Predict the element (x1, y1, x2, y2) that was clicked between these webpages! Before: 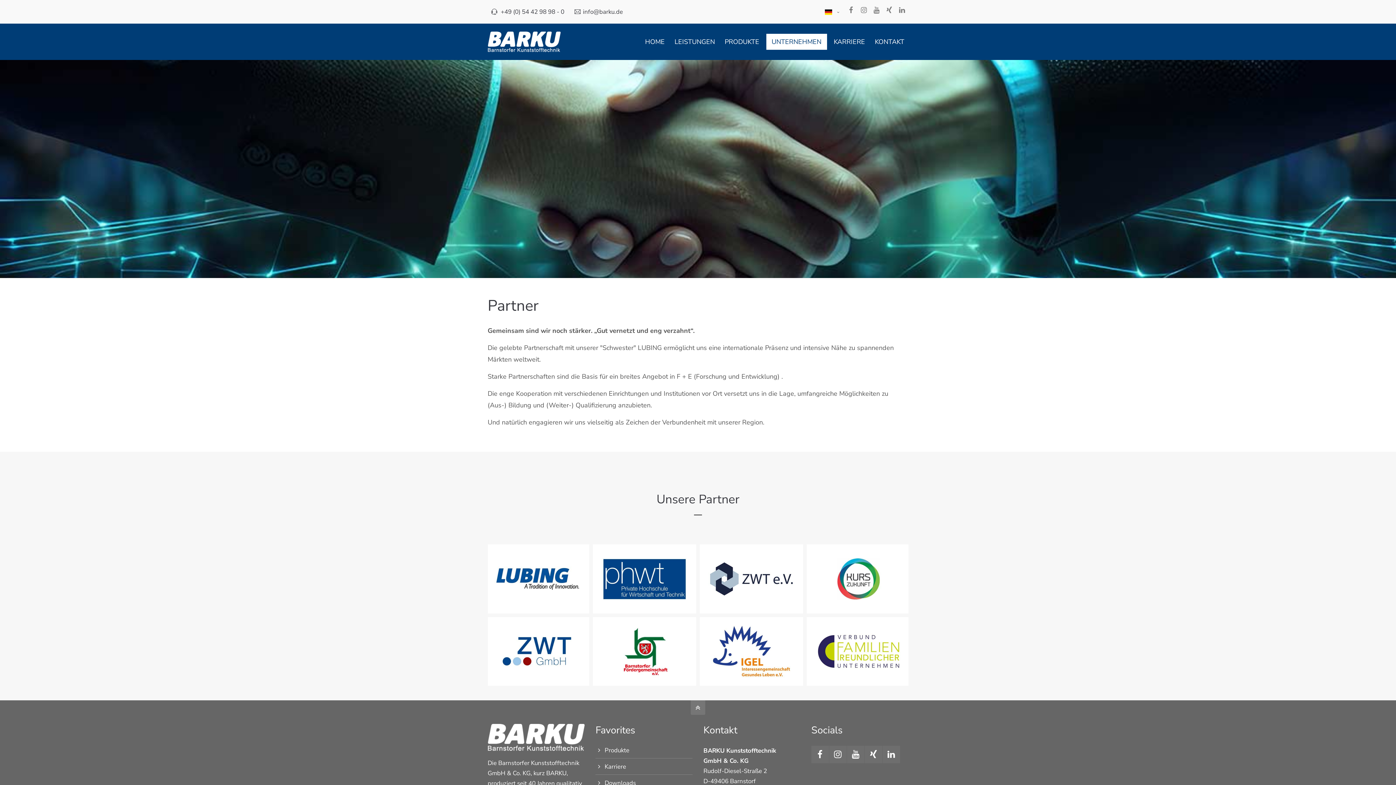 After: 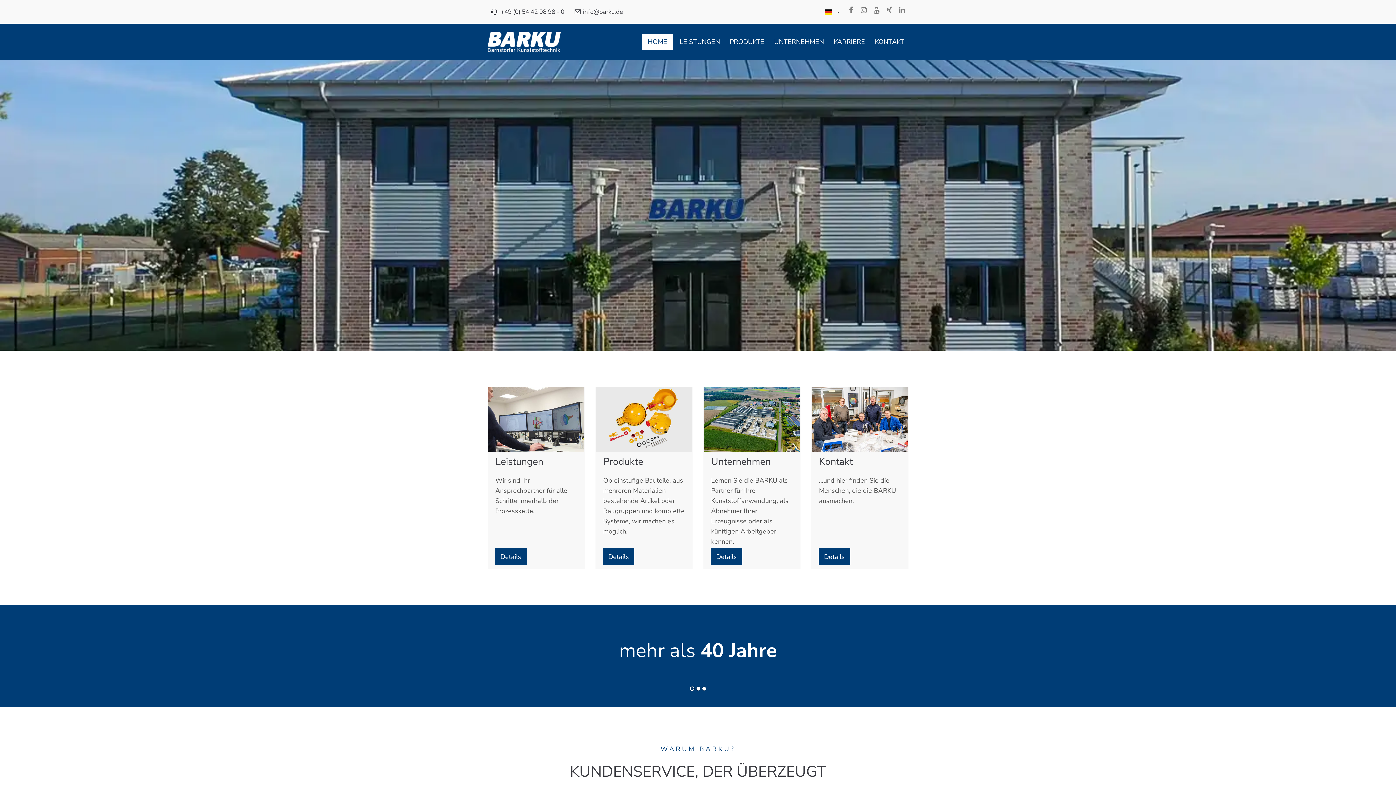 Action: bbox: (487, 23, 560, 60)